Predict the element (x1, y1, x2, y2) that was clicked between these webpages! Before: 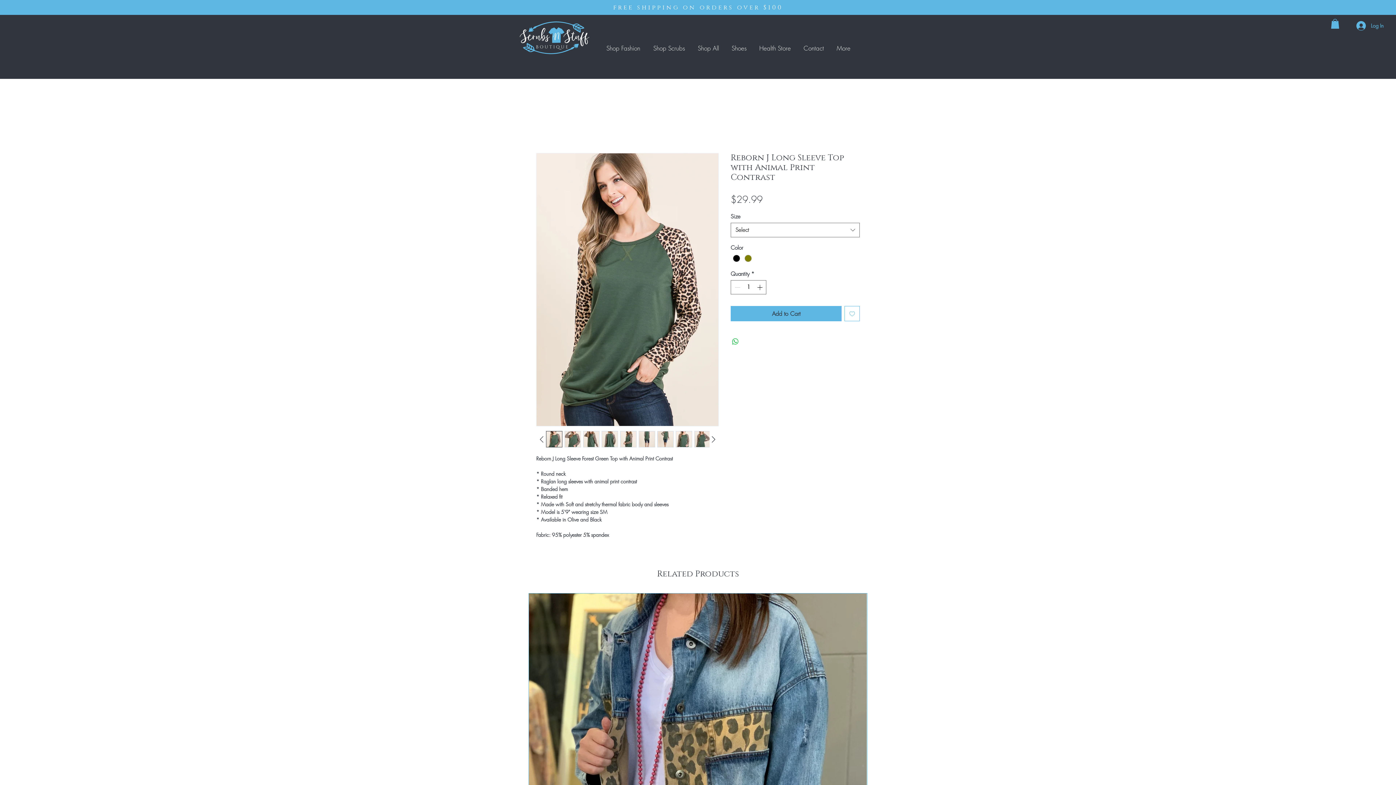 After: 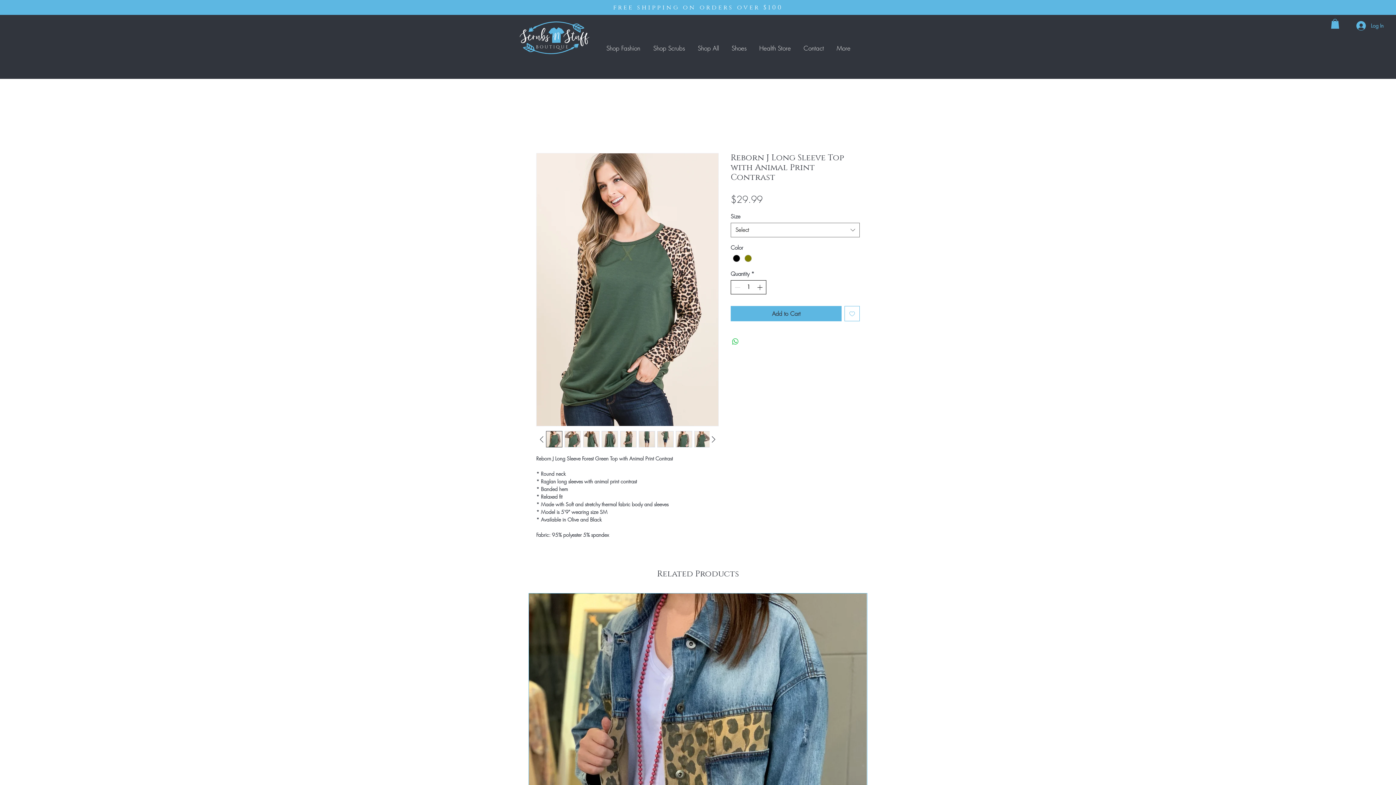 Action: label: Increment bbox: (755, 280, 765, 294)